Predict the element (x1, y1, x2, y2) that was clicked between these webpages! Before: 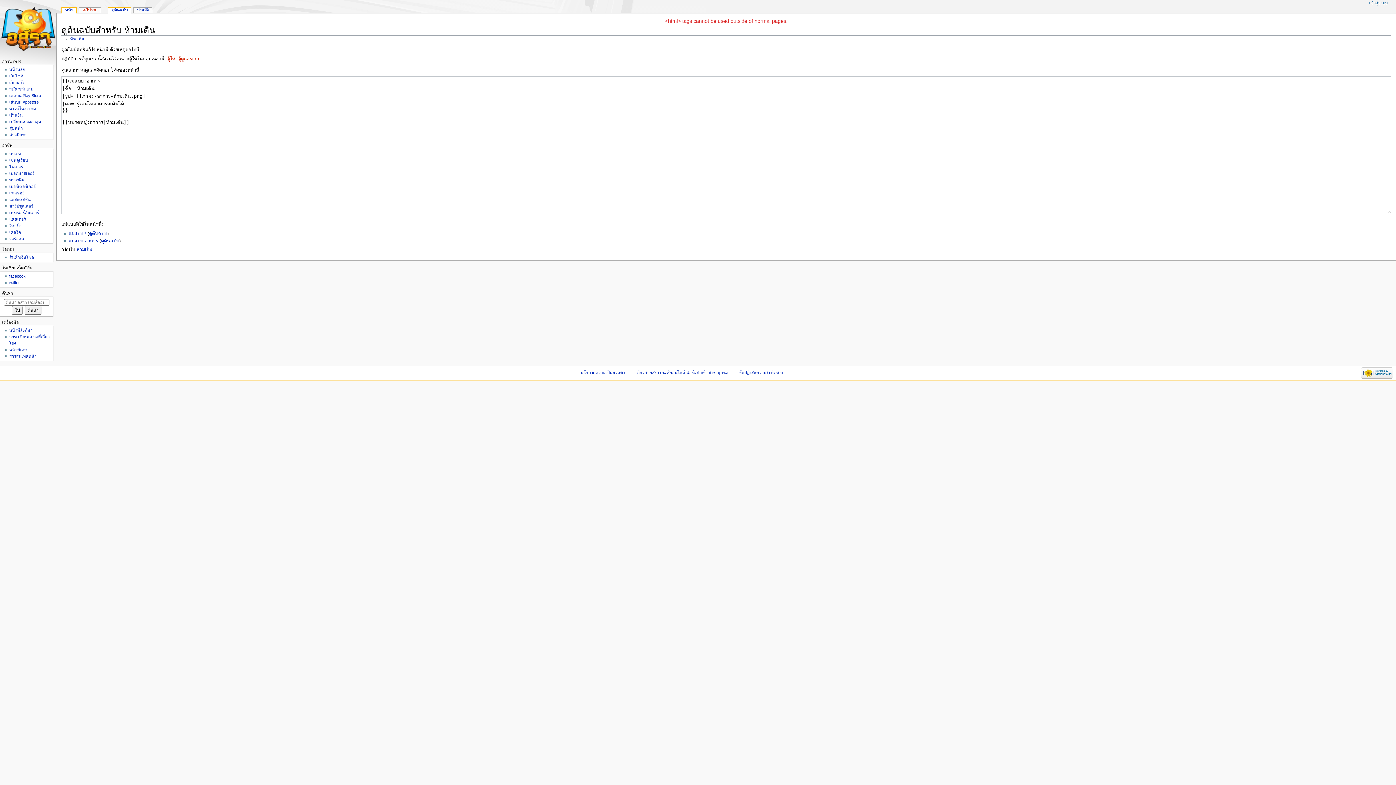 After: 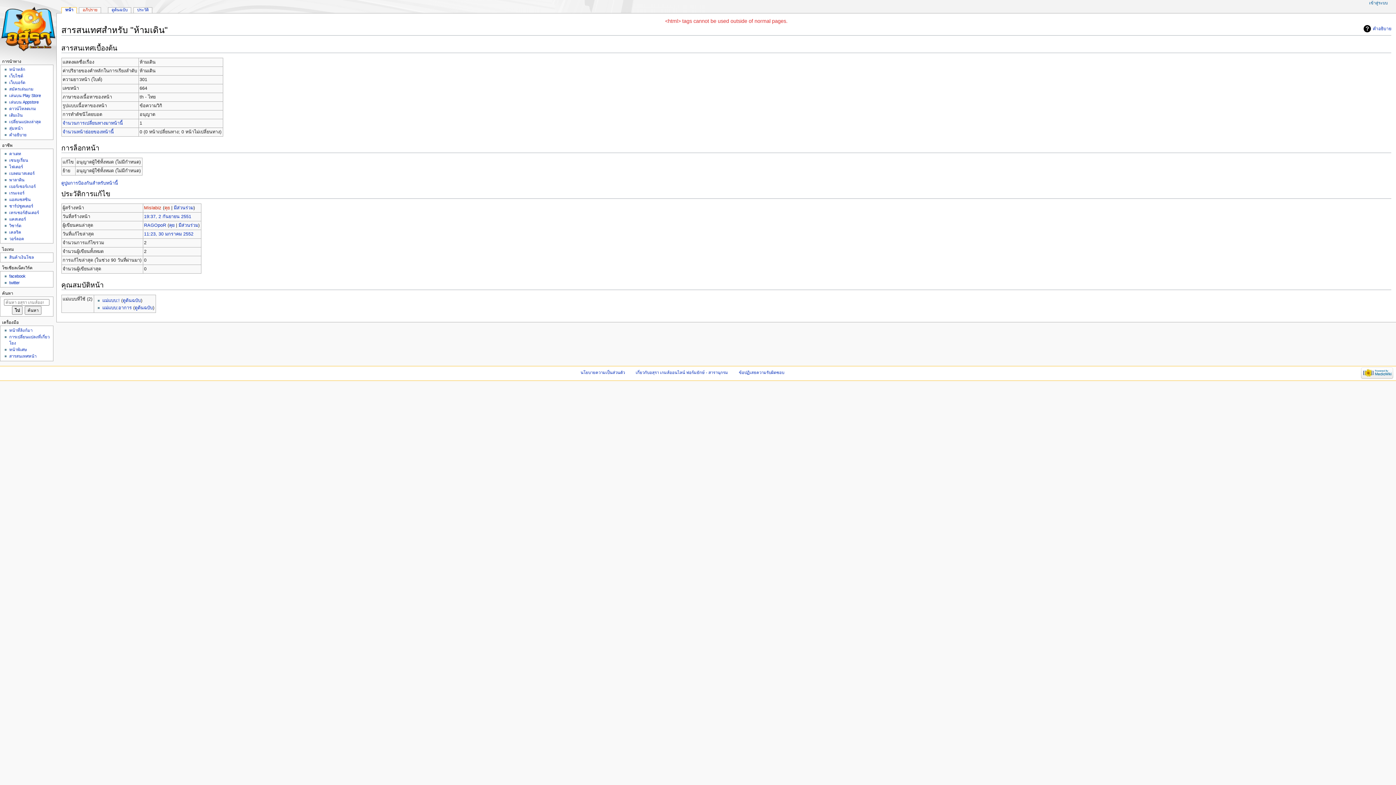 Action: bbox: (9, 354, 36, 358) label: สารสนเทศหน้า